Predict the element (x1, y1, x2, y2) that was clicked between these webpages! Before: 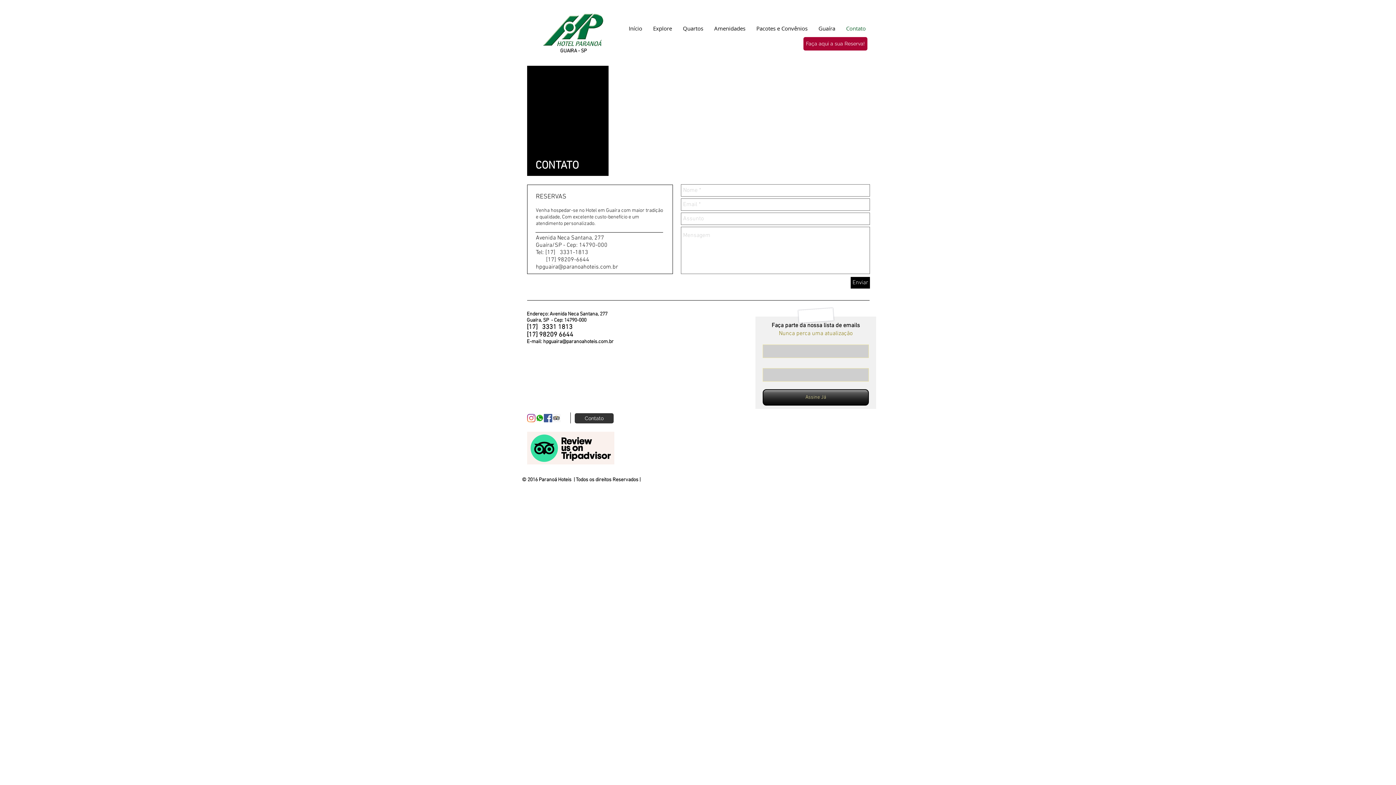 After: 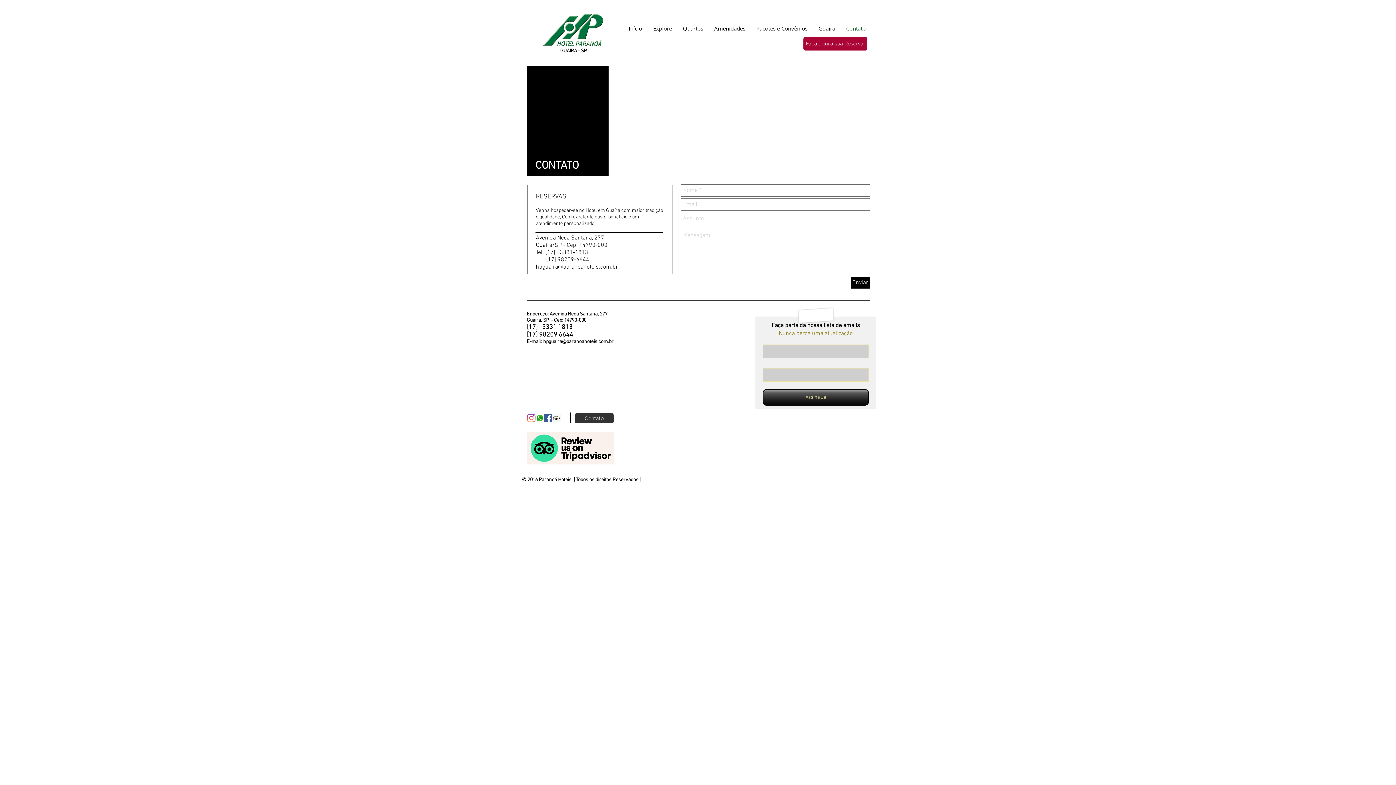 Action: bbox: (552, 414, 560, 422) label: Trip Advisor ícone social